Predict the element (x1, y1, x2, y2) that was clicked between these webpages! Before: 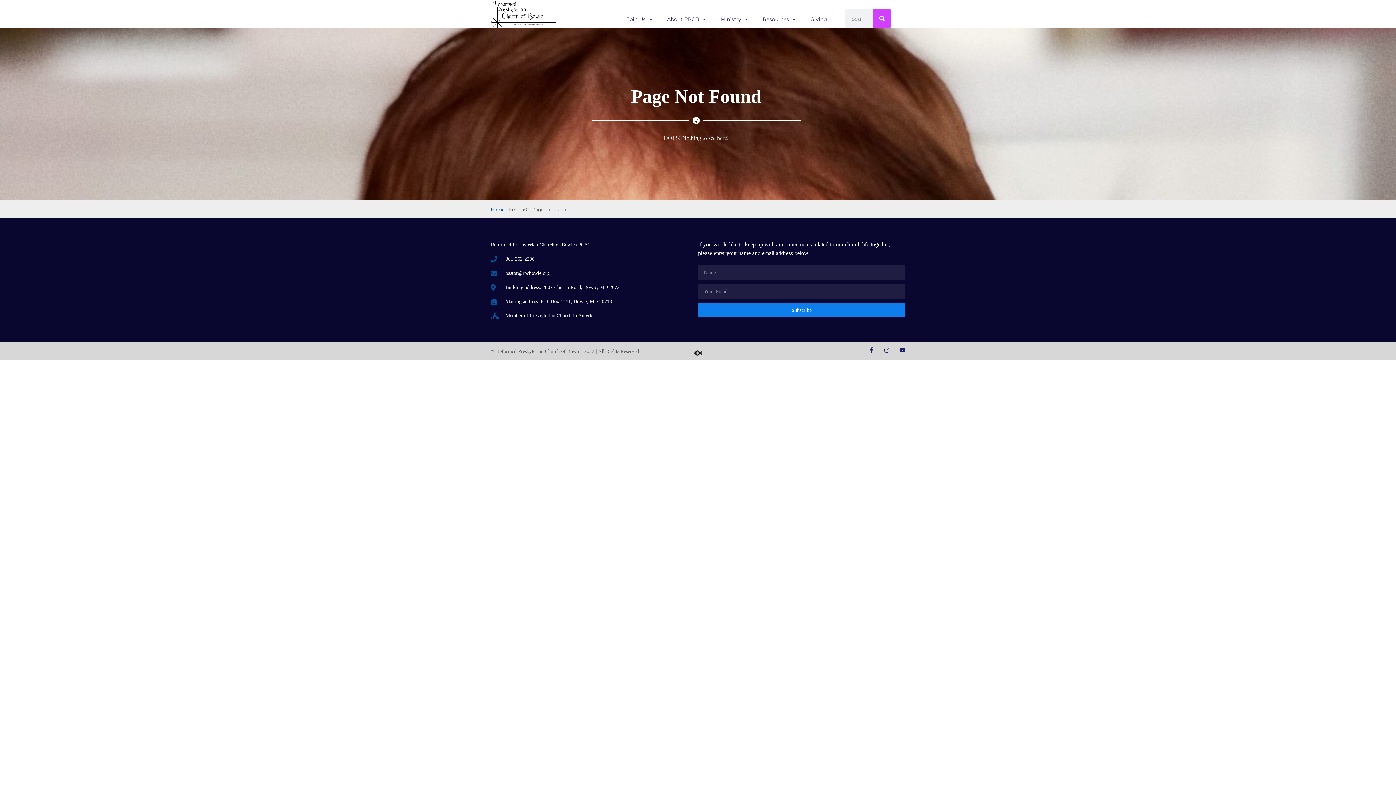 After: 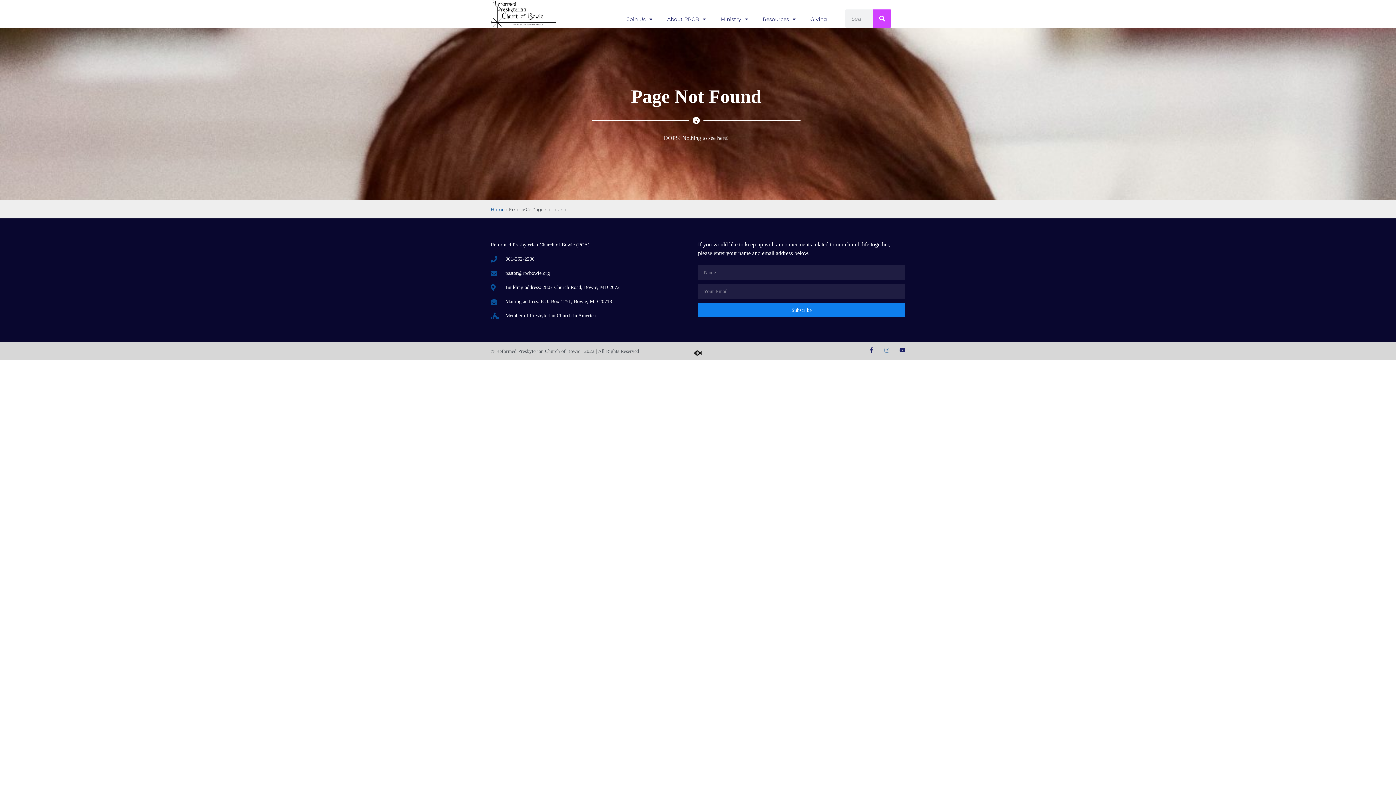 Action: bbox: (884, 347, 889, 353) label: Instagram